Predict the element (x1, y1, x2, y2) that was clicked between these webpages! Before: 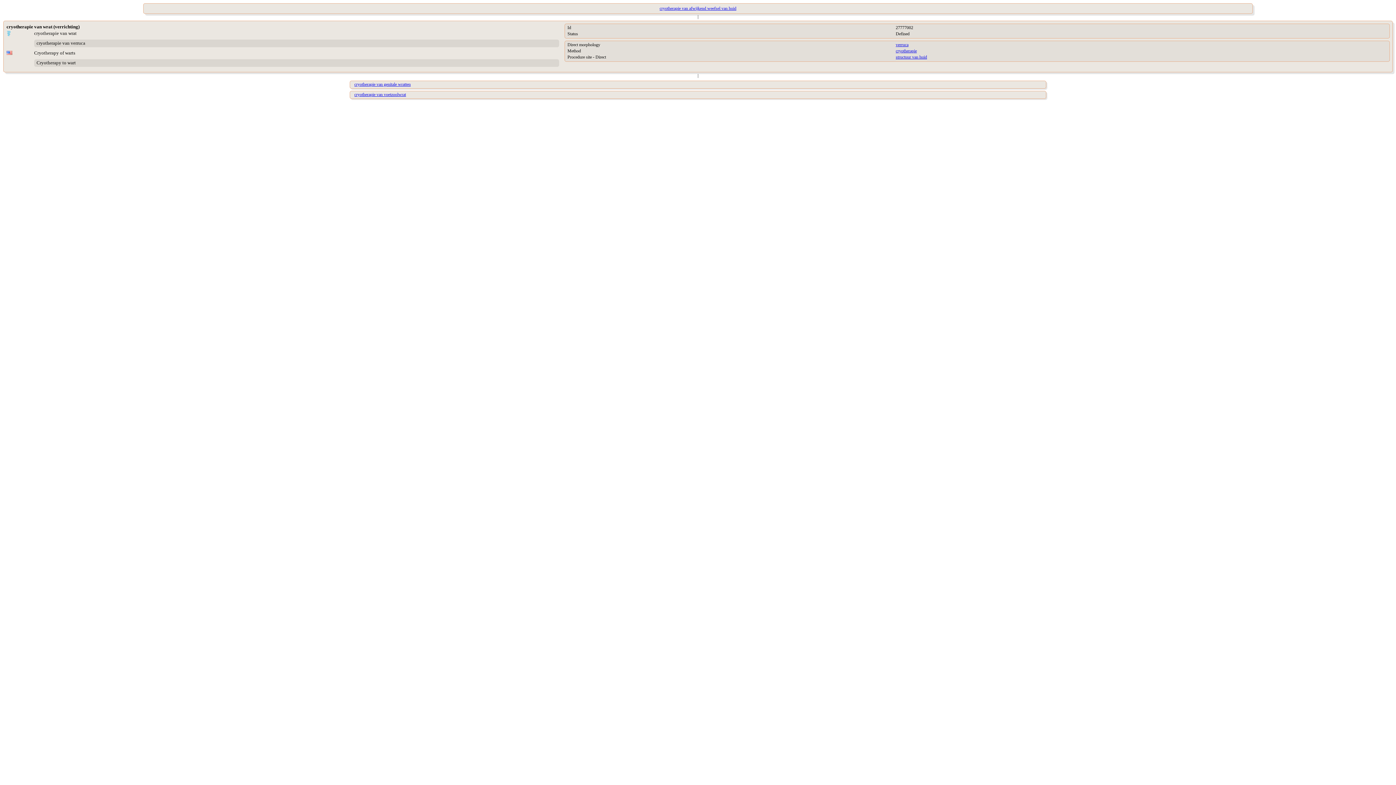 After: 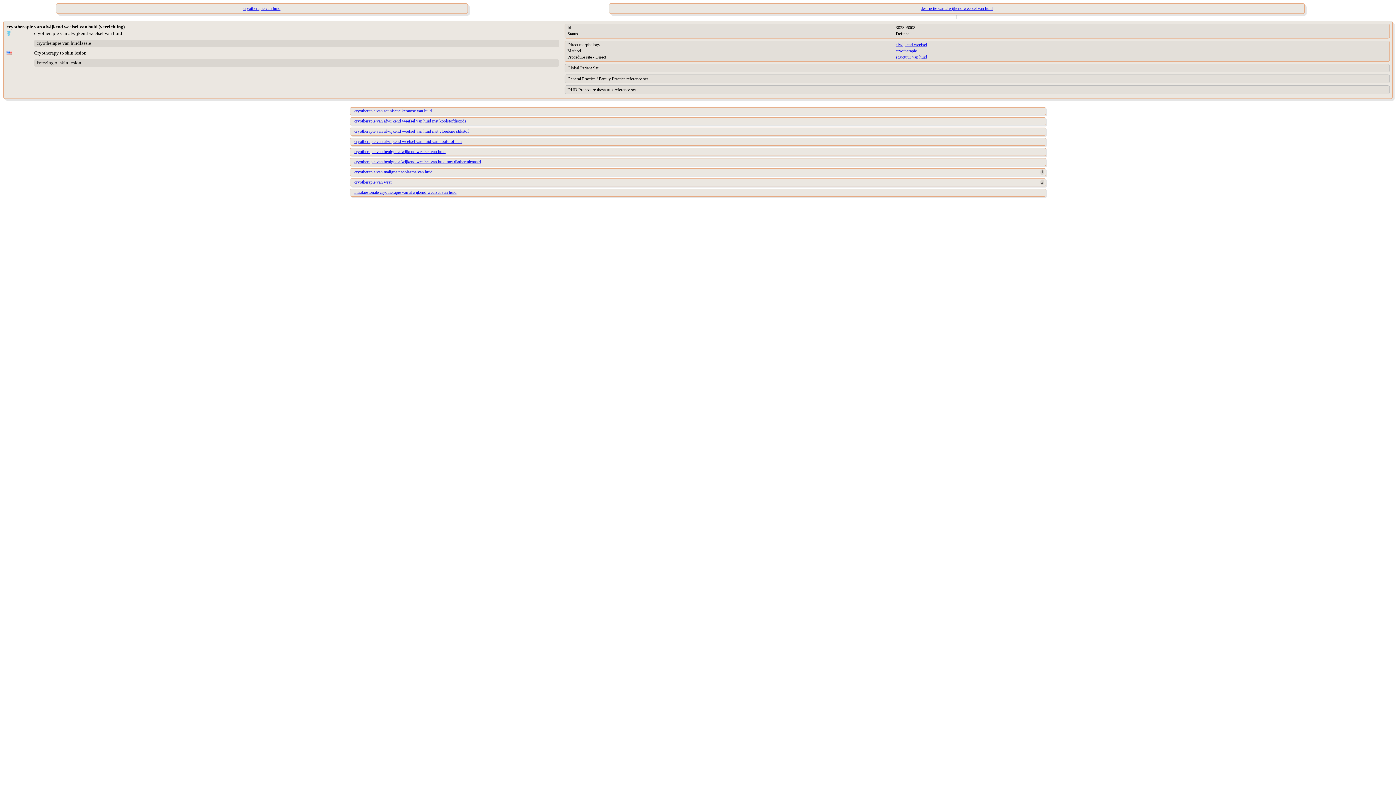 Action: label: cryotherapie van afwijkend weefsel van huid bbox: (7, 3, 1388, 13)